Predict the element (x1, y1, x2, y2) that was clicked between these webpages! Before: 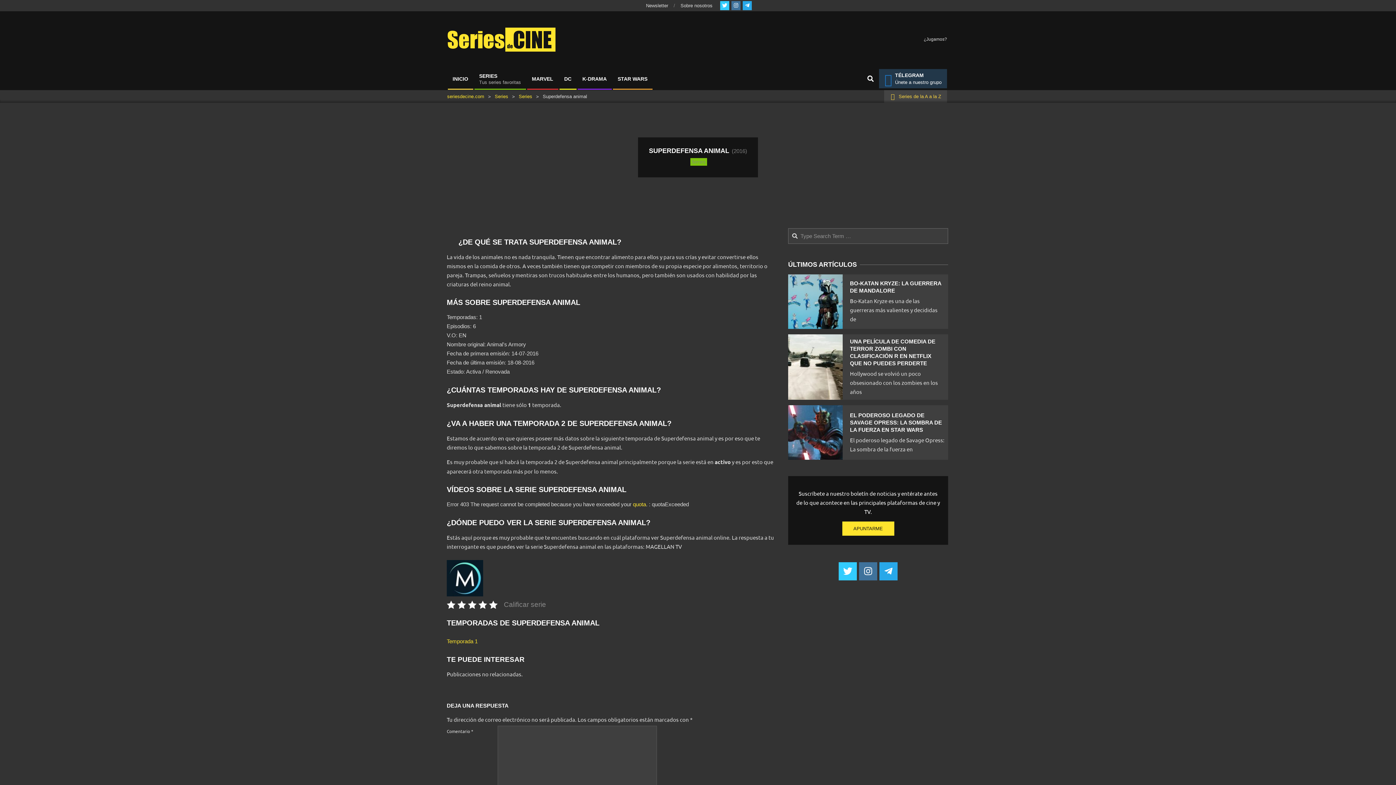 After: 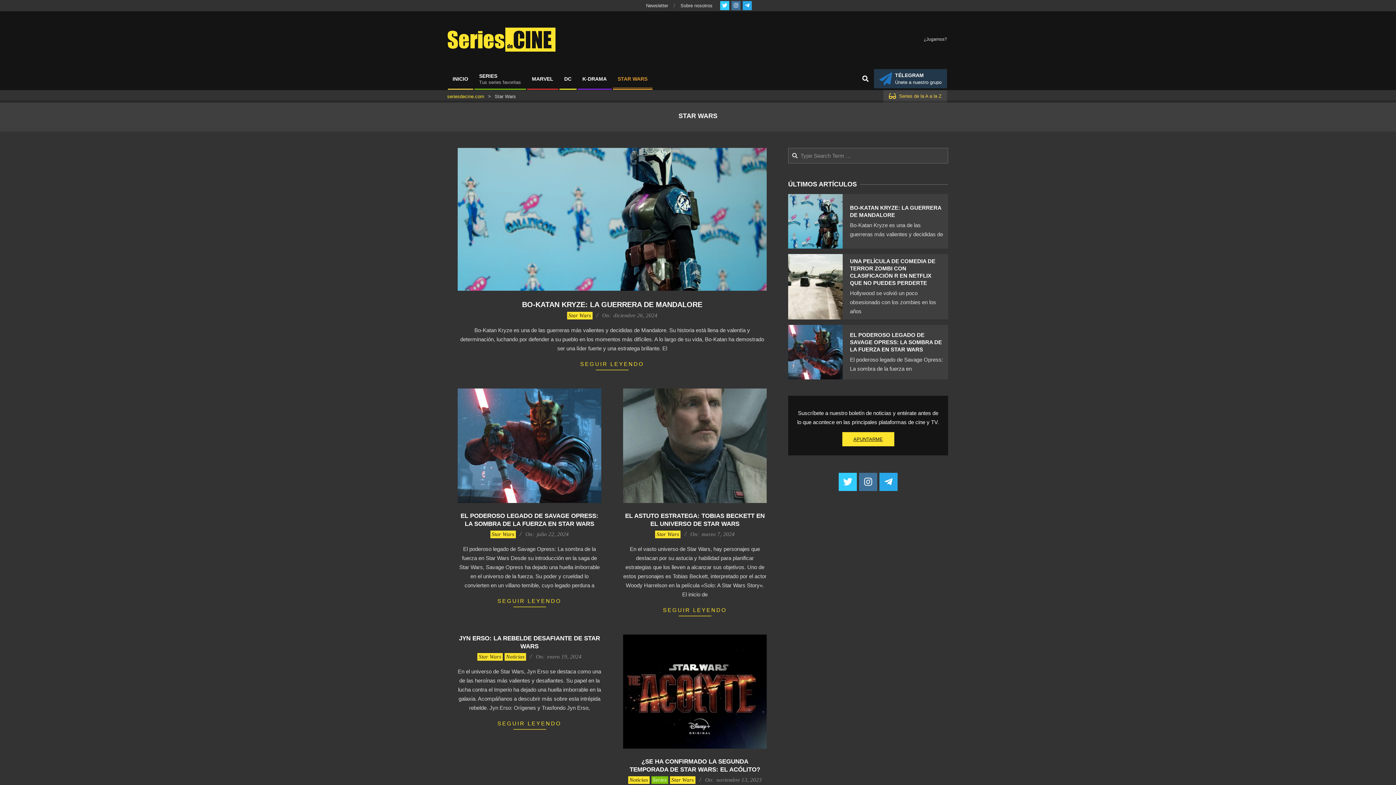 Action: bbox: (612, 71, 653, 86) label: STAR WARS